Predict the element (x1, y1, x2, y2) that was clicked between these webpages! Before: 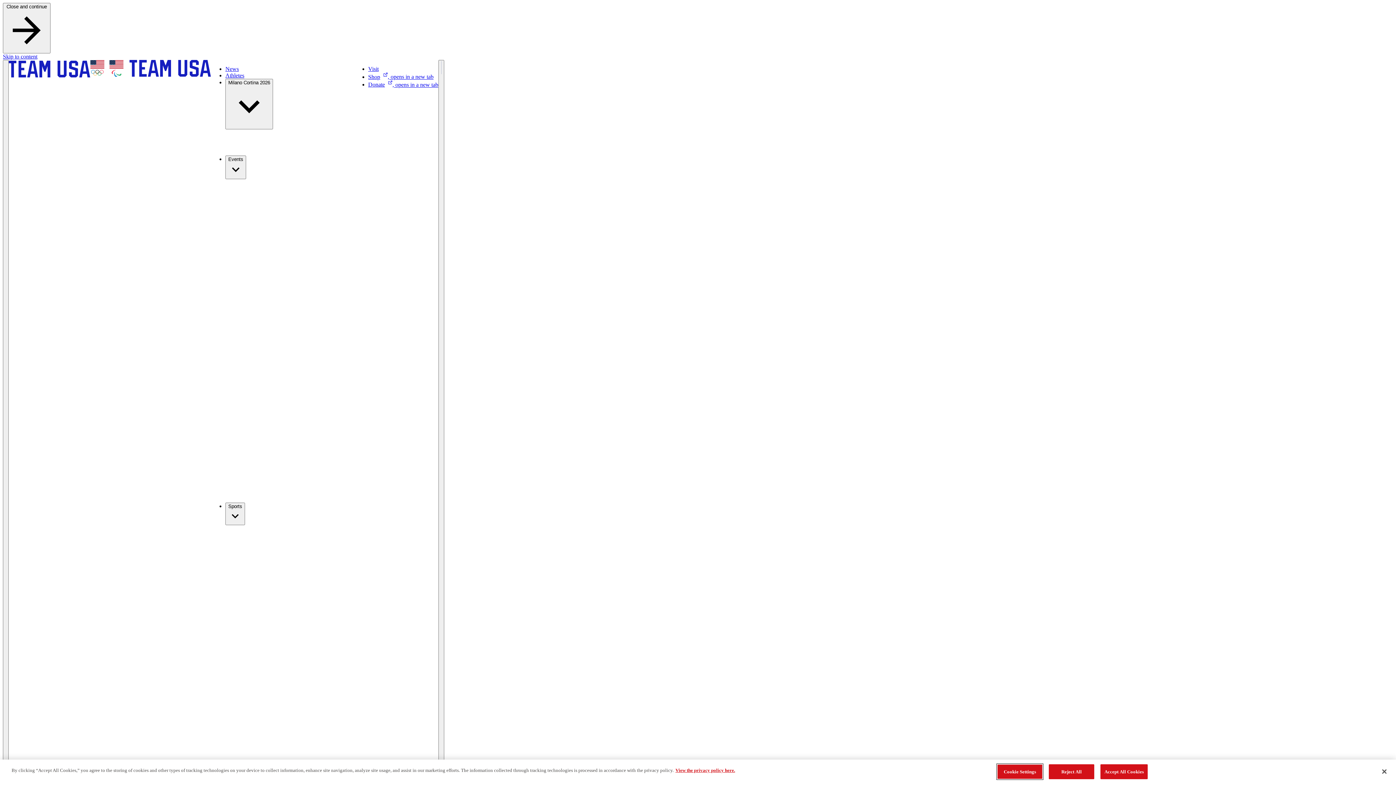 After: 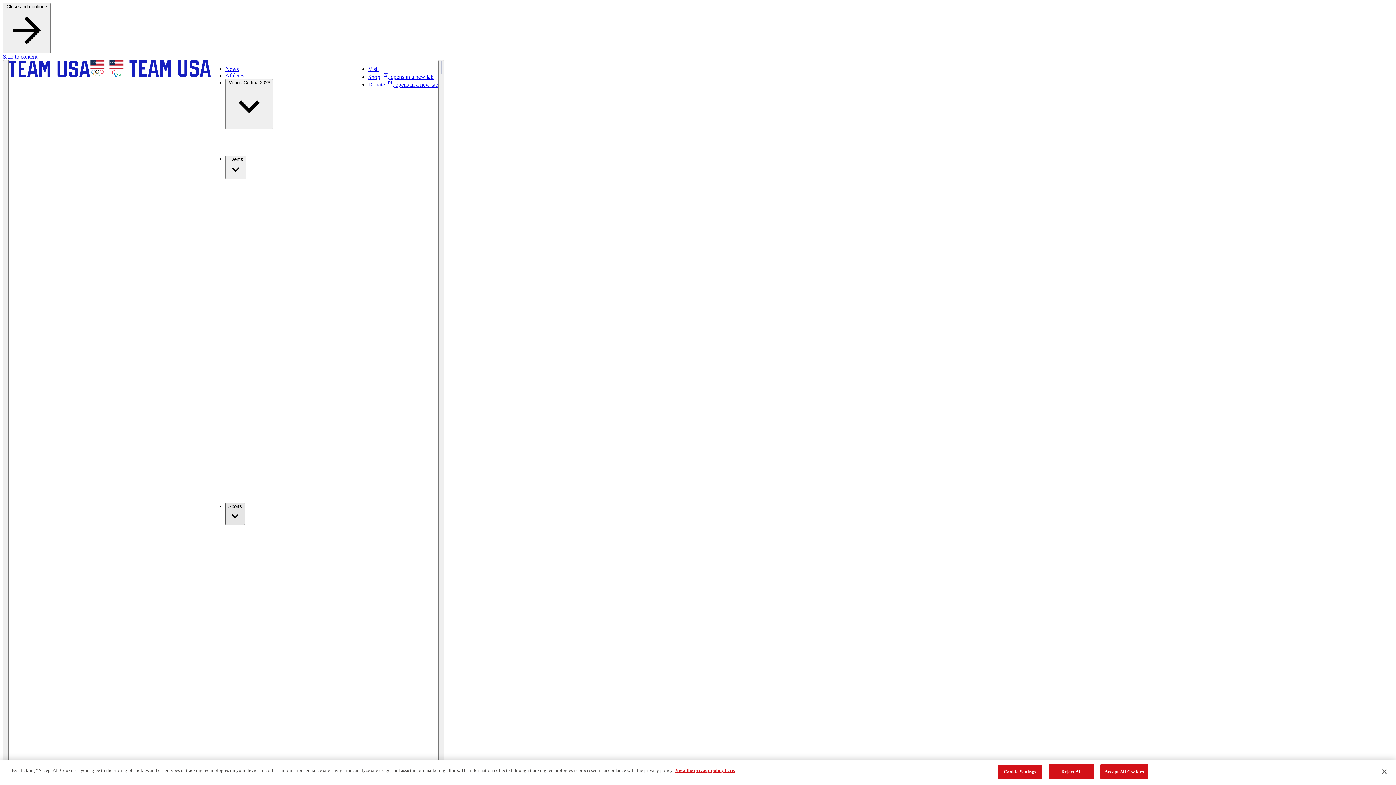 Action: bbox: (225, 503, 245, 525) label: Sports